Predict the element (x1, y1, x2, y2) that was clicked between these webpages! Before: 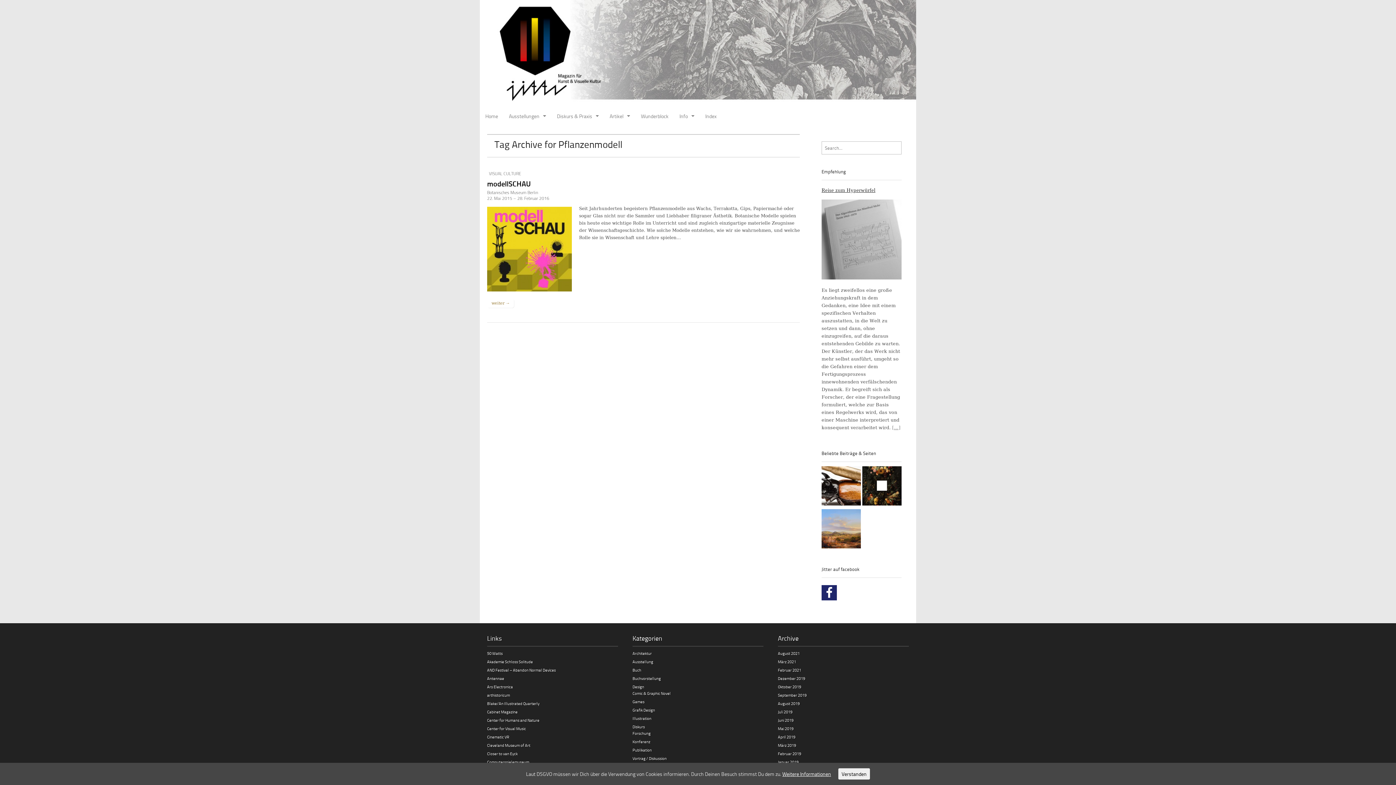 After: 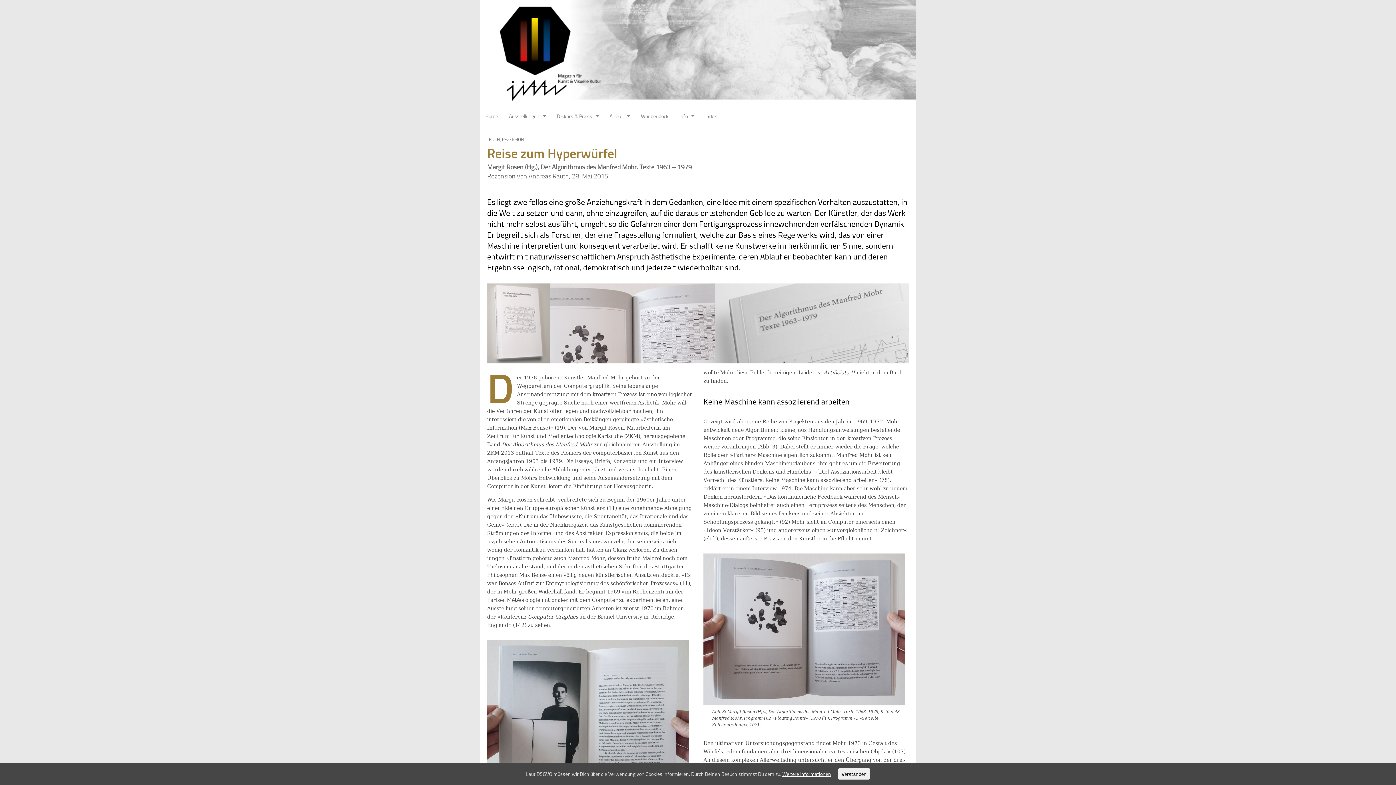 Action: bbox: (821, 274, 901, 281)